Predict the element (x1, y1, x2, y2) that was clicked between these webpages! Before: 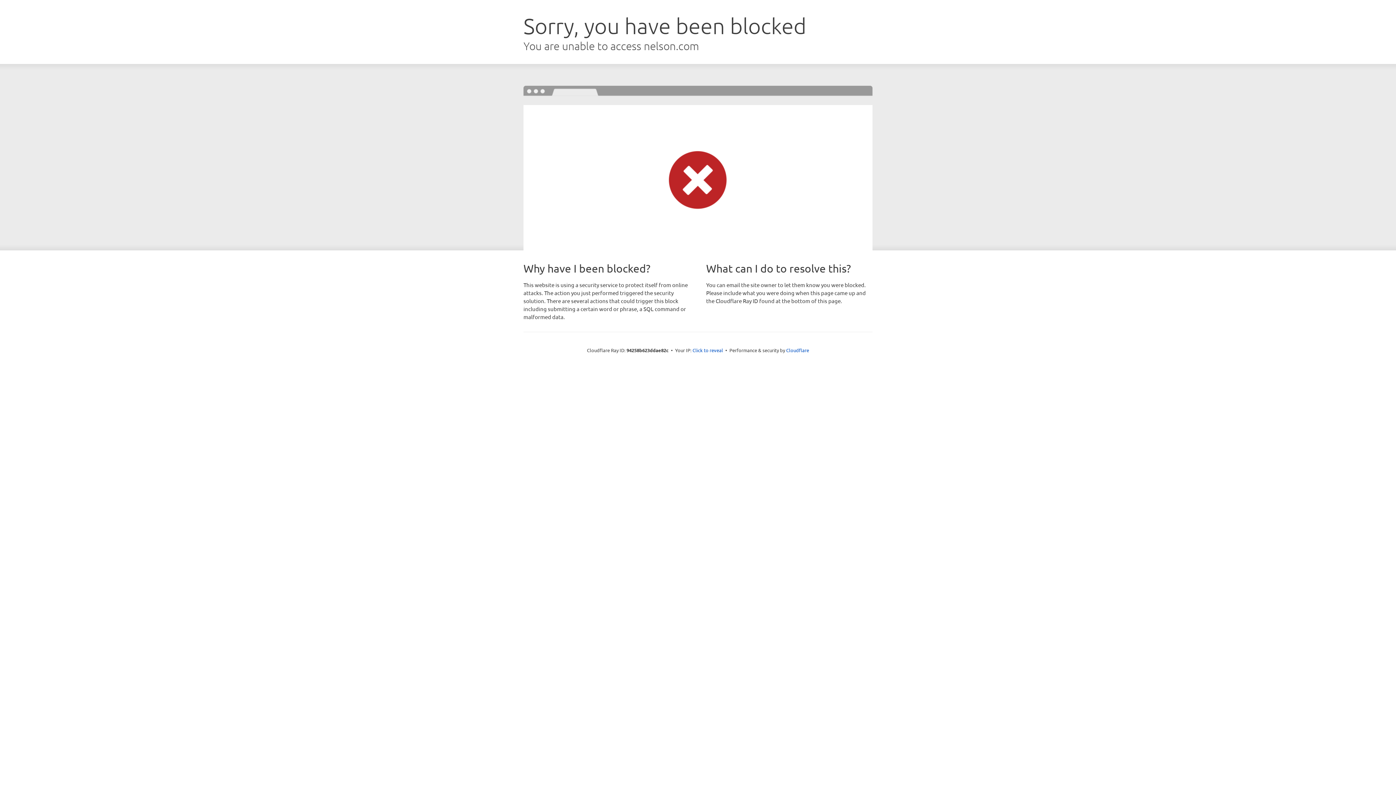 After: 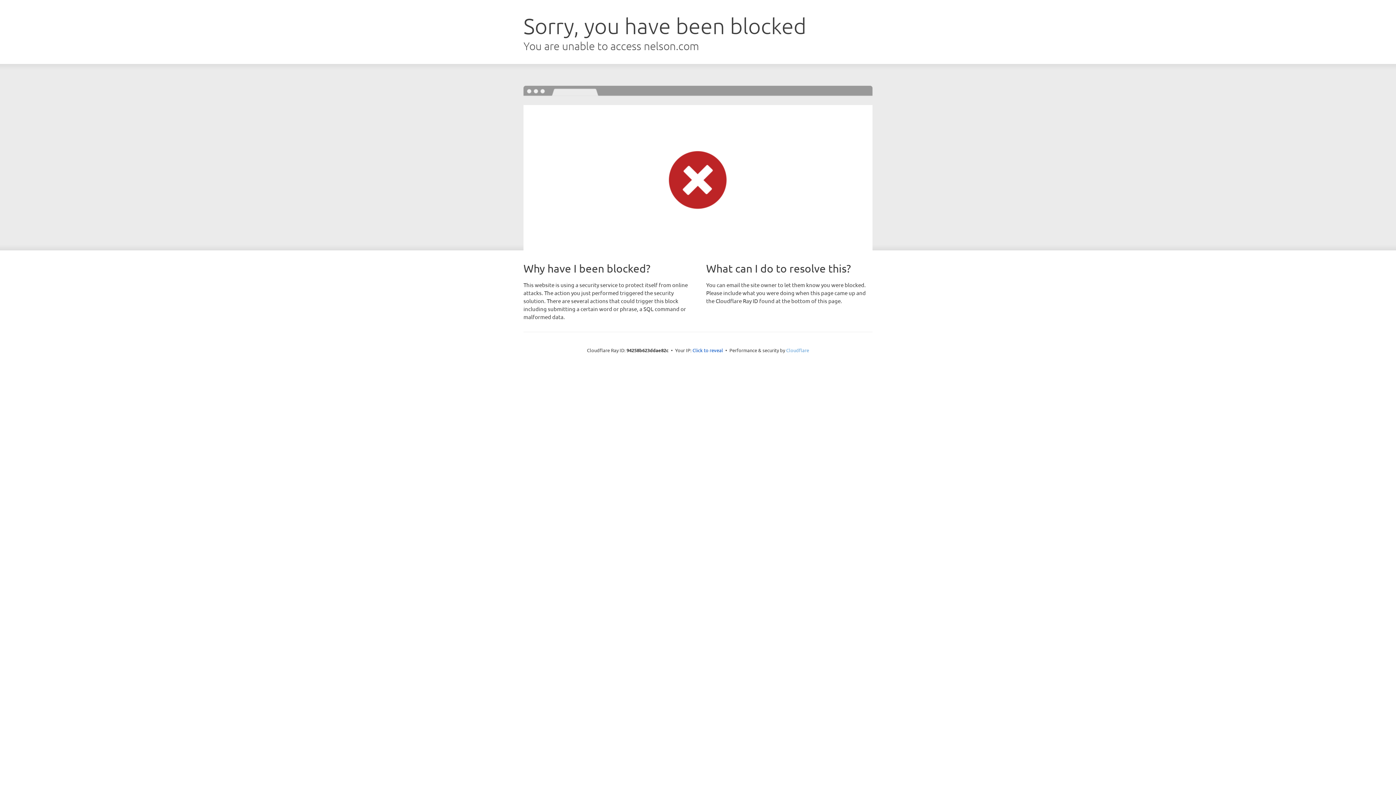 Action: bbox: (786, 347, 809, 353) label: Cloudflare